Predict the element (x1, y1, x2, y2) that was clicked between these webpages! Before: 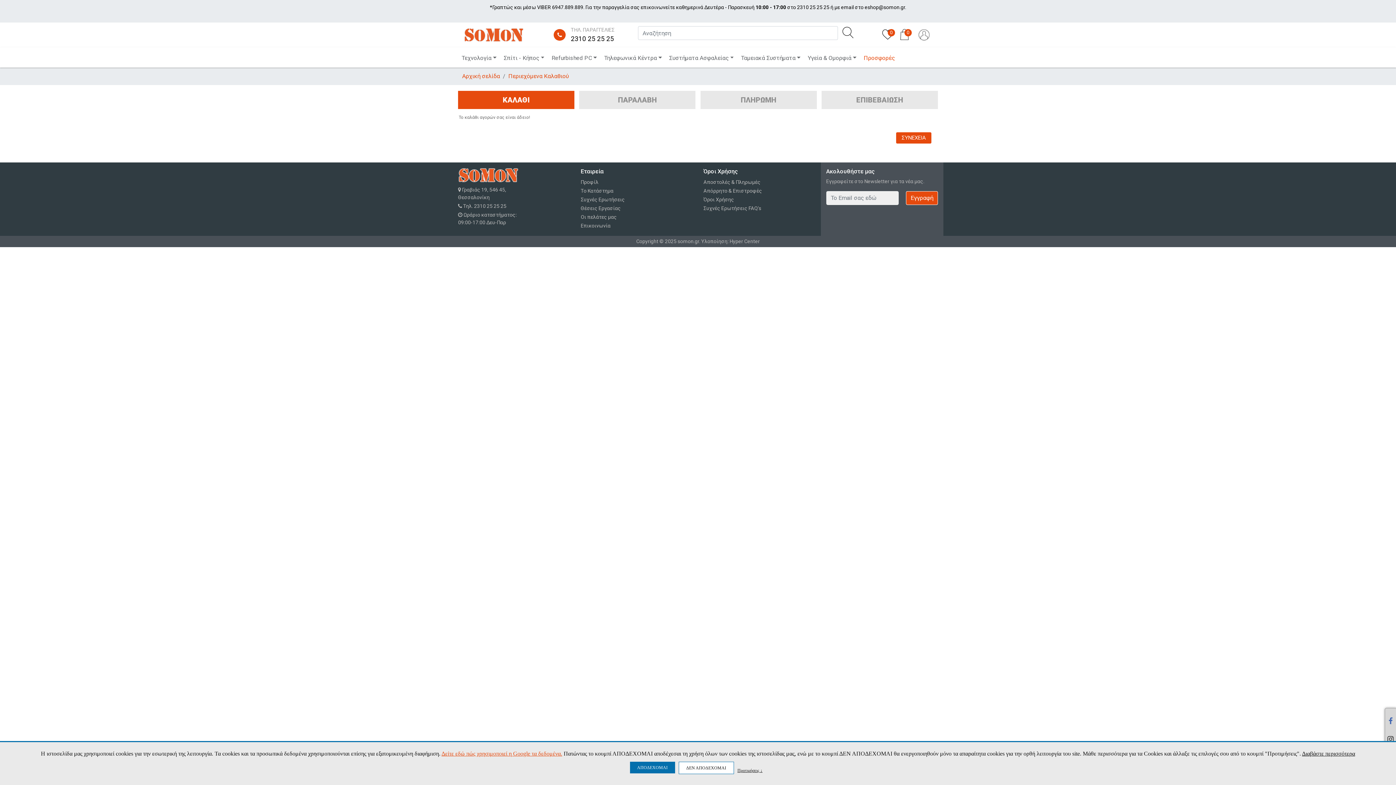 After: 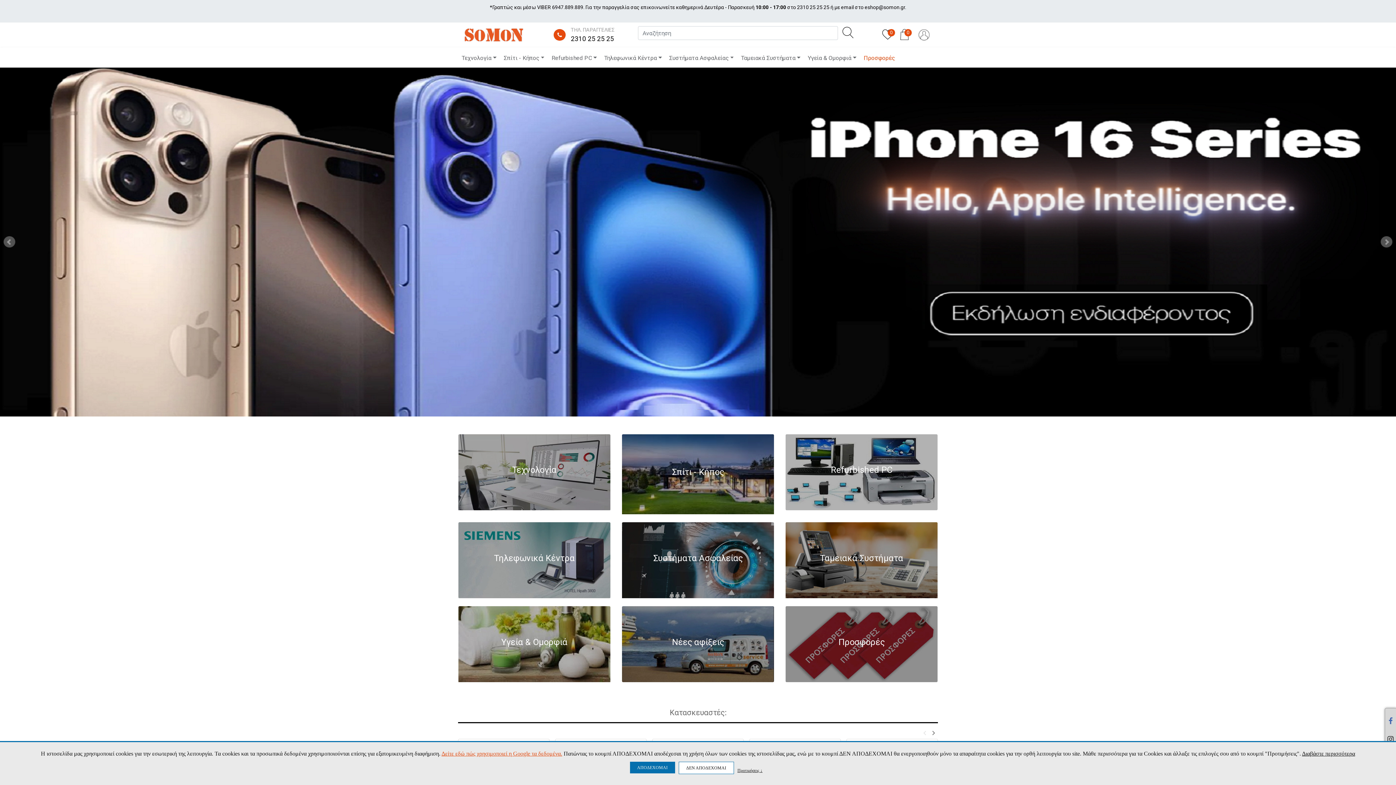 Action: label: Αρχική σελίδα bbox: (462, 72, 500, 79)